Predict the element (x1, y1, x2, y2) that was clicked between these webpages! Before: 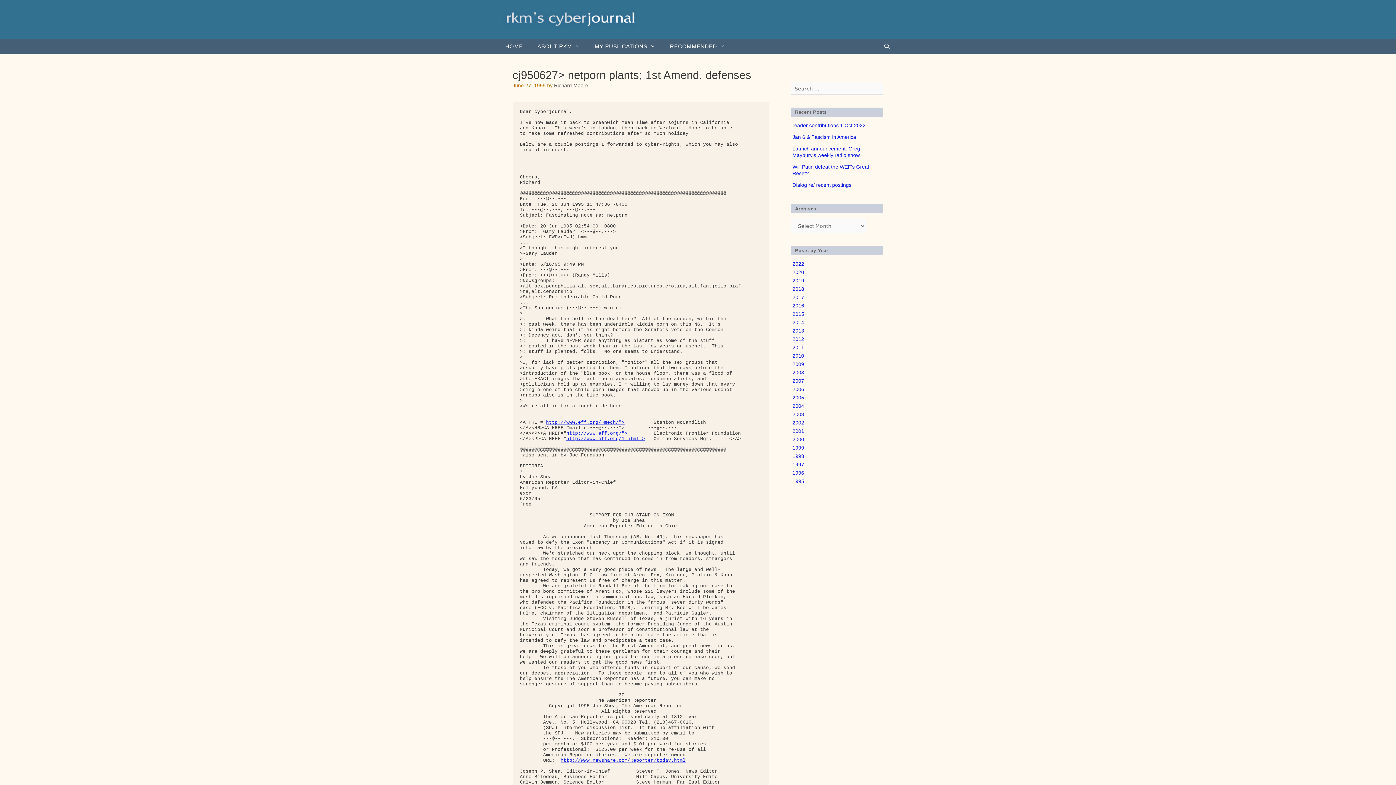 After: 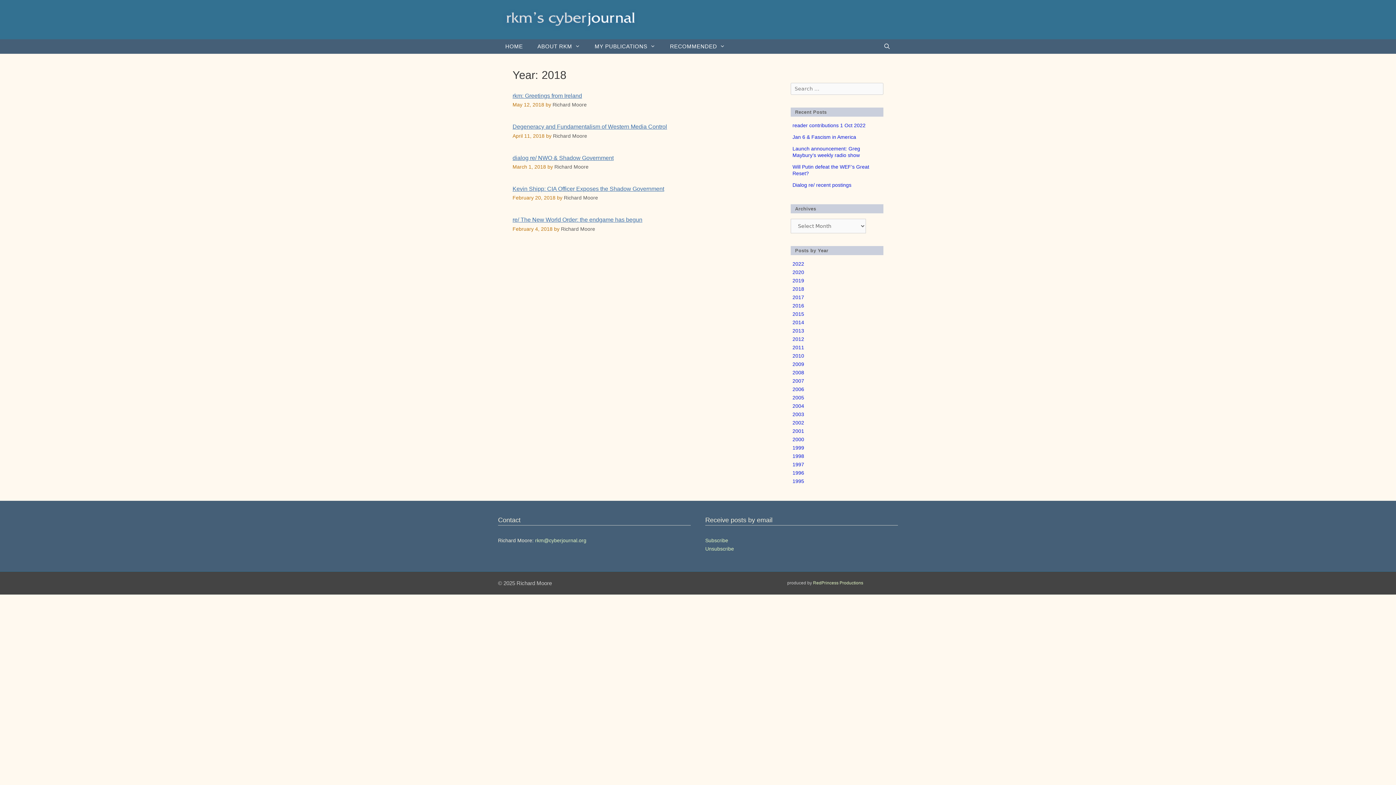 Action: bbox: (792, 286, 804, 292) label: 2018